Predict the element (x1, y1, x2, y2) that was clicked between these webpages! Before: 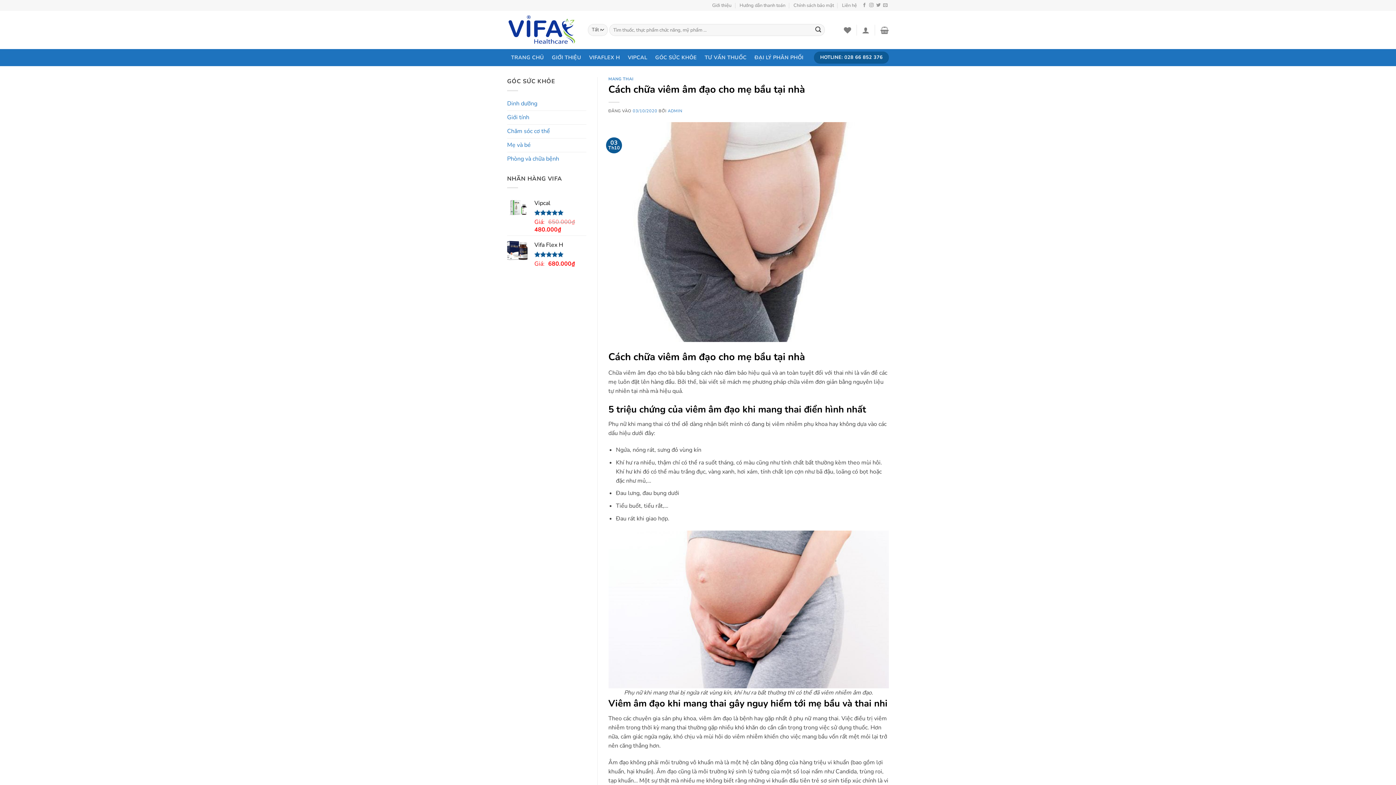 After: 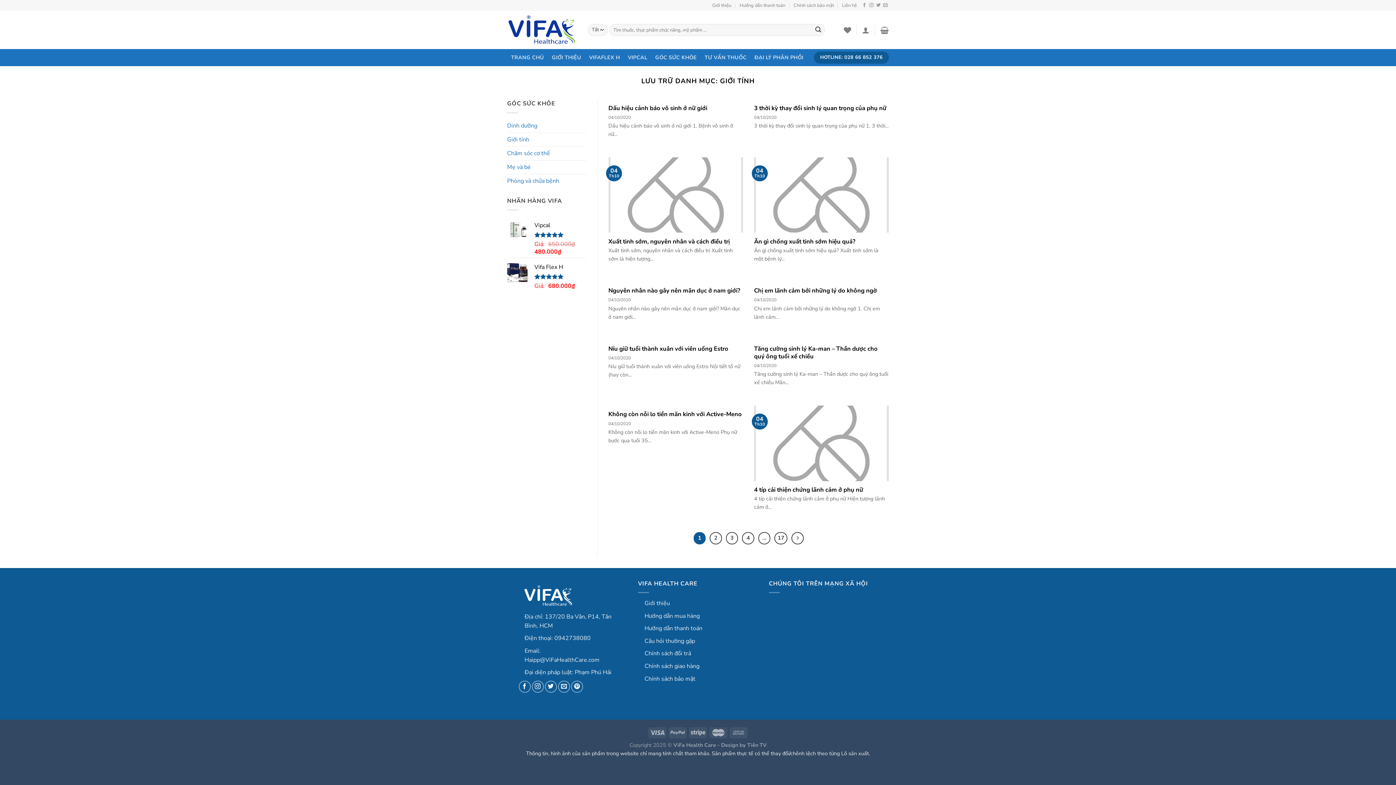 Action: label: Giới tính bbox: (507, 110, 529, 124)